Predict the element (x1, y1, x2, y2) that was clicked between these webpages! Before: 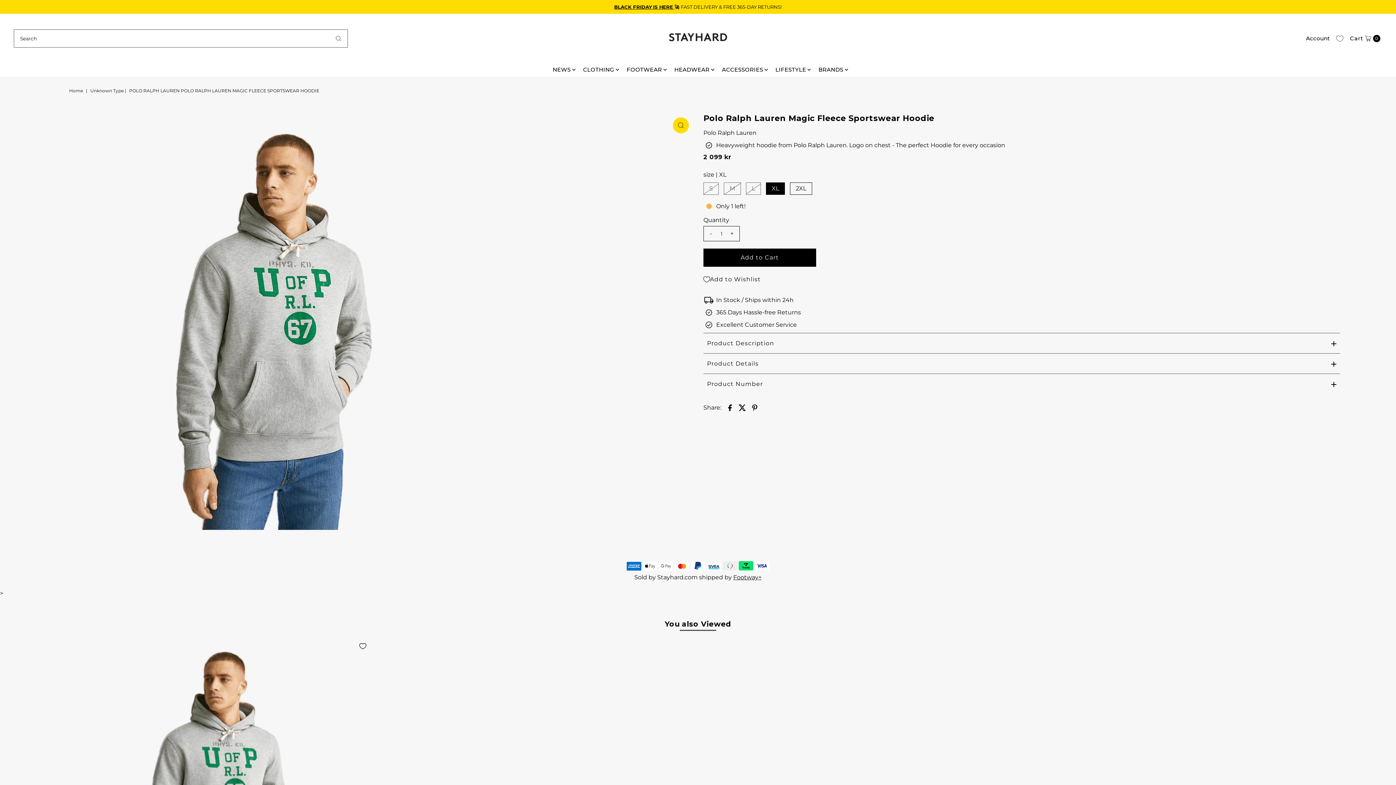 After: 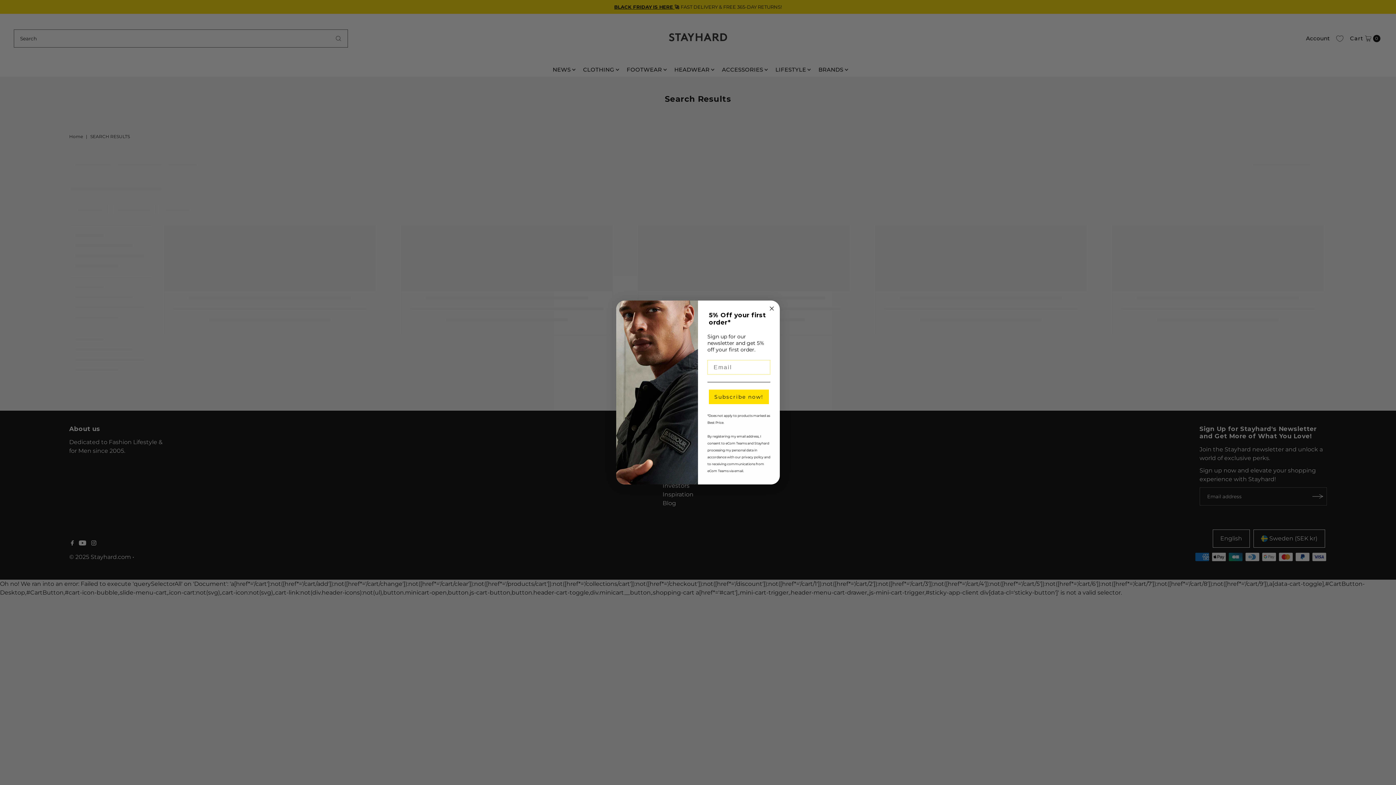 Action: bbox: (329, 29, 347, 47)